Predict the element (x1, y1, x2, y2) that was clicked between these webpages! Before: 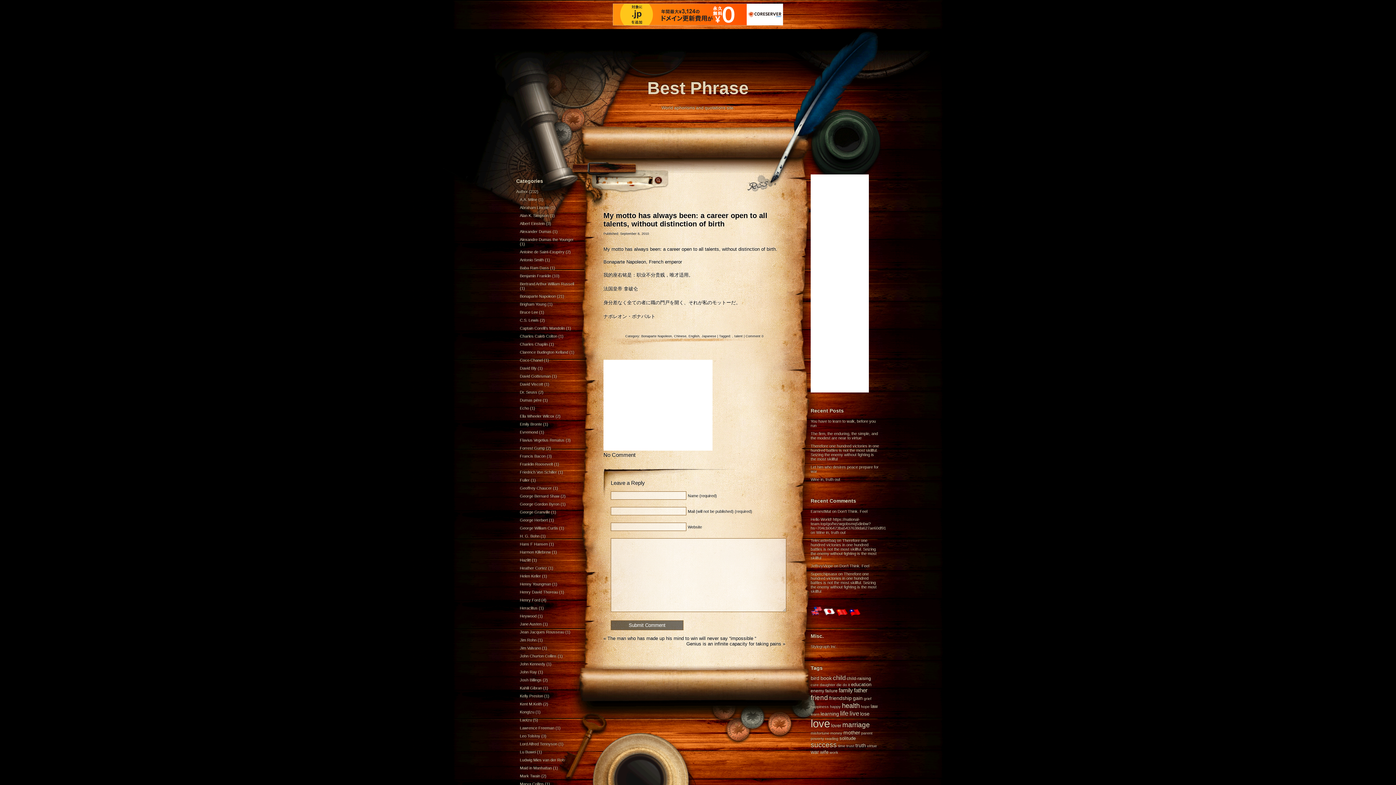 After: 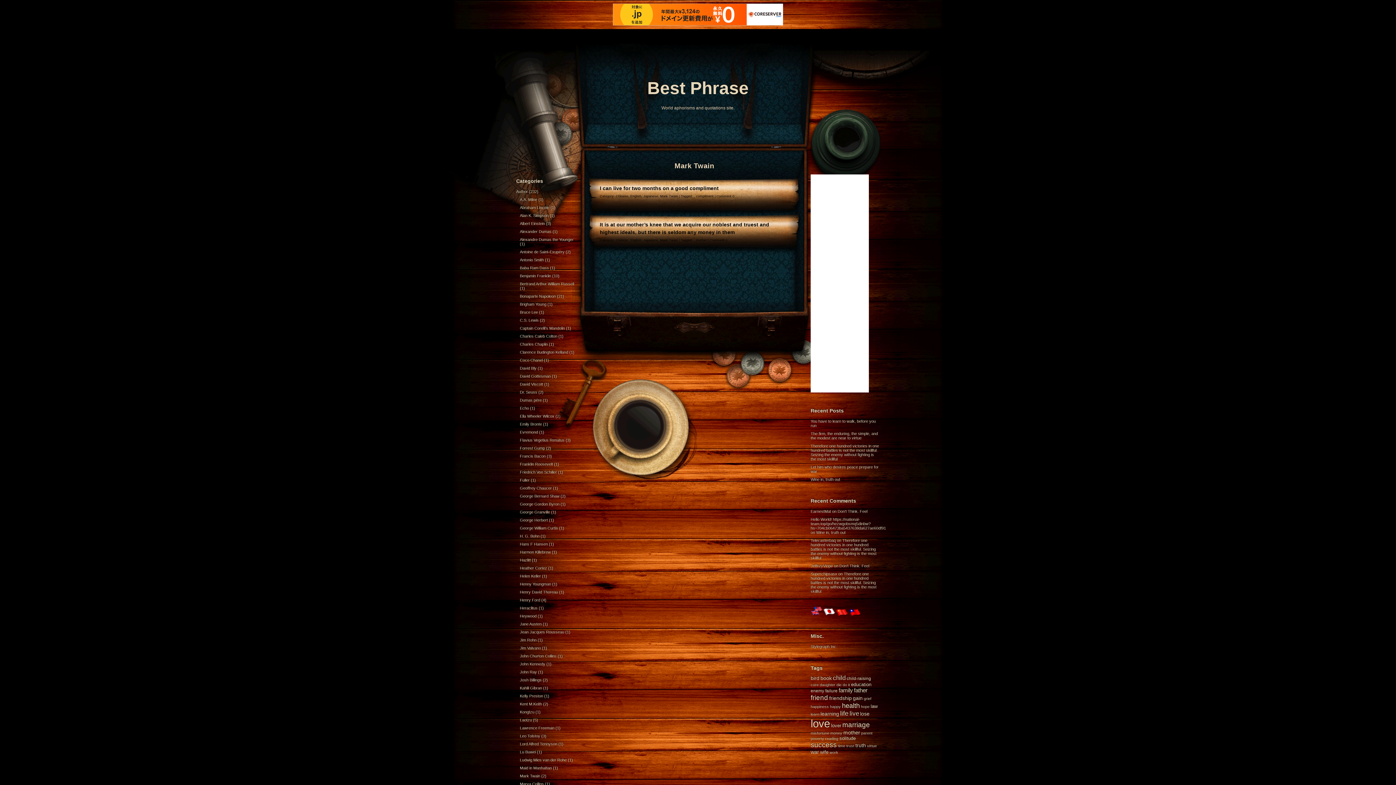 Action: label: Mark Twain bbox: (520, 774, 540, 778)